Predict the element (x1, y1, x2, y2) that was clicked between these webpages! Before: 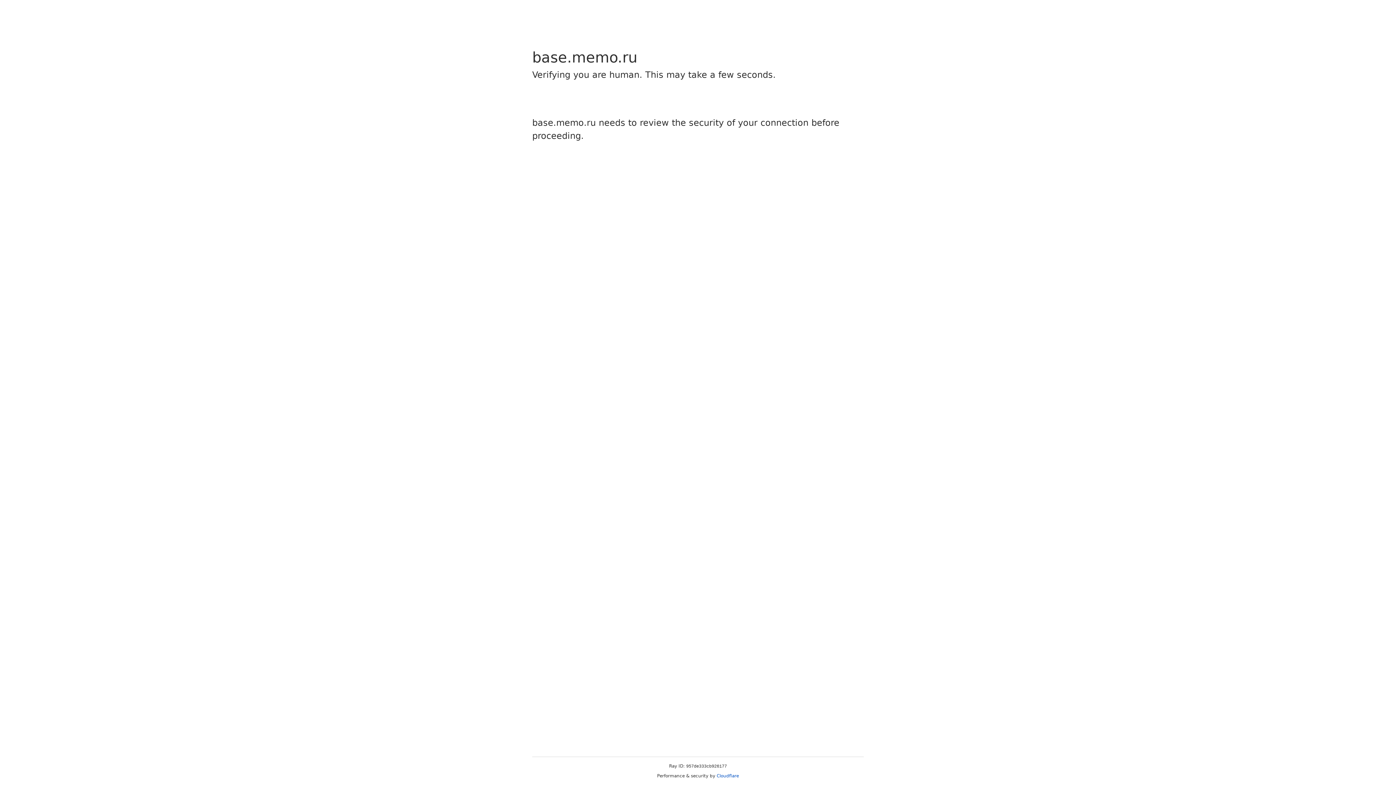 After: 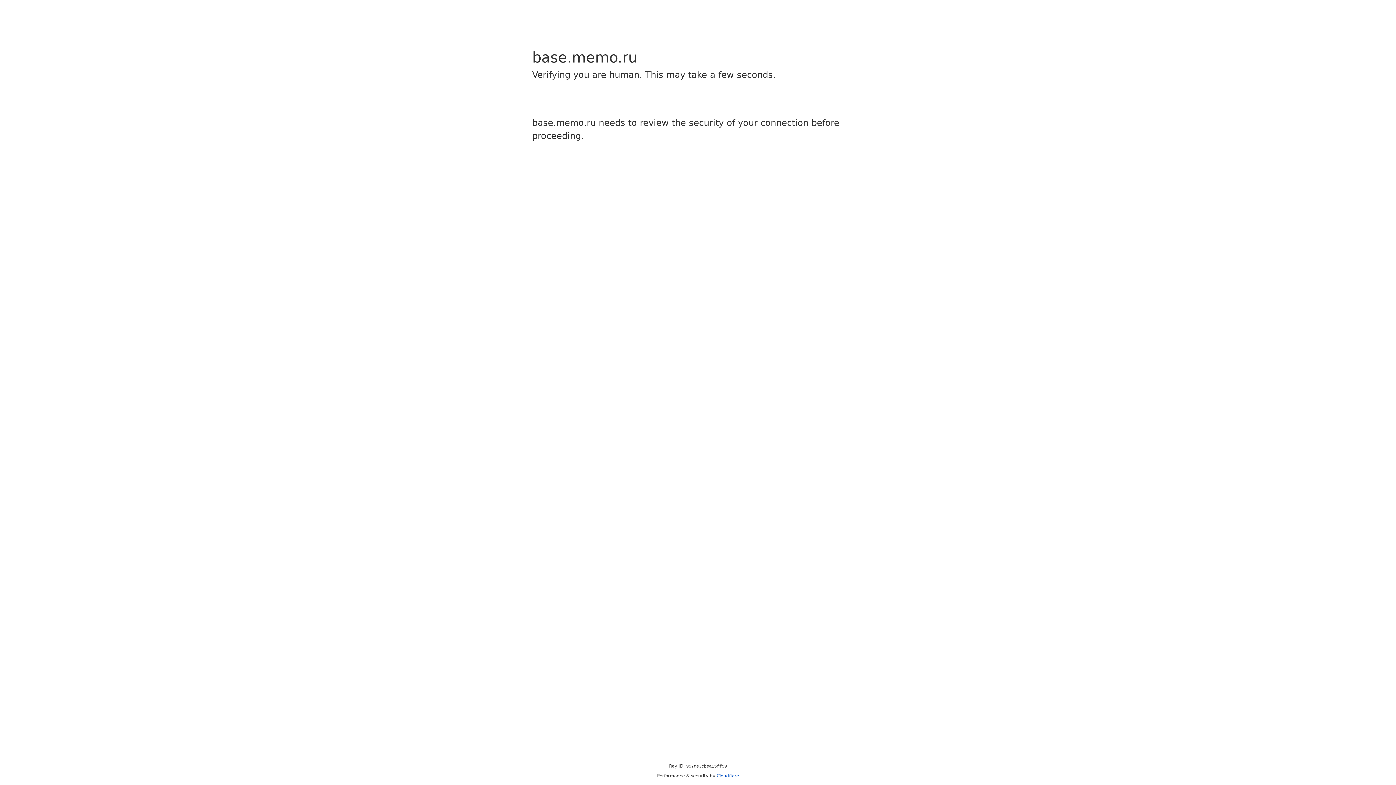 Action: bbox: (716, 773, 739, 778) label: Cloudflare